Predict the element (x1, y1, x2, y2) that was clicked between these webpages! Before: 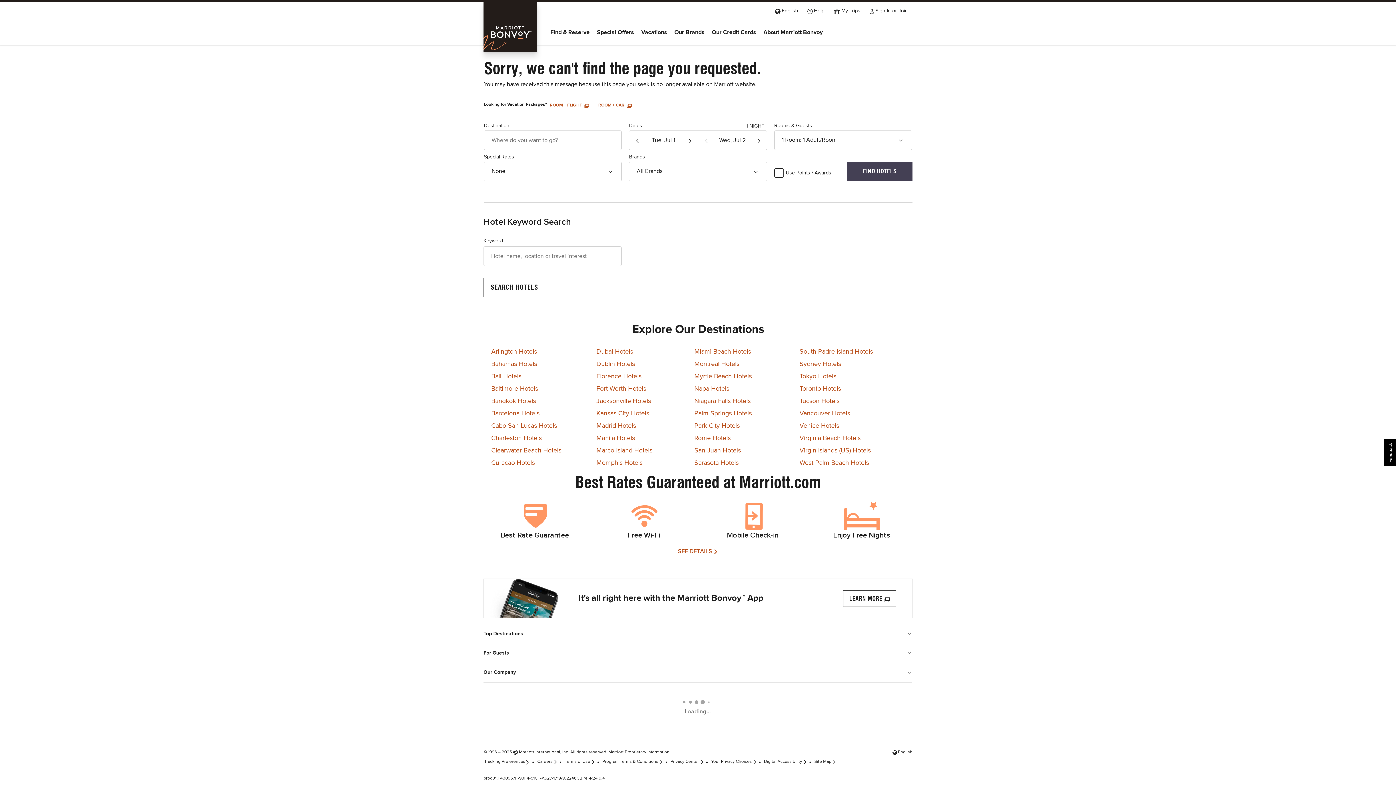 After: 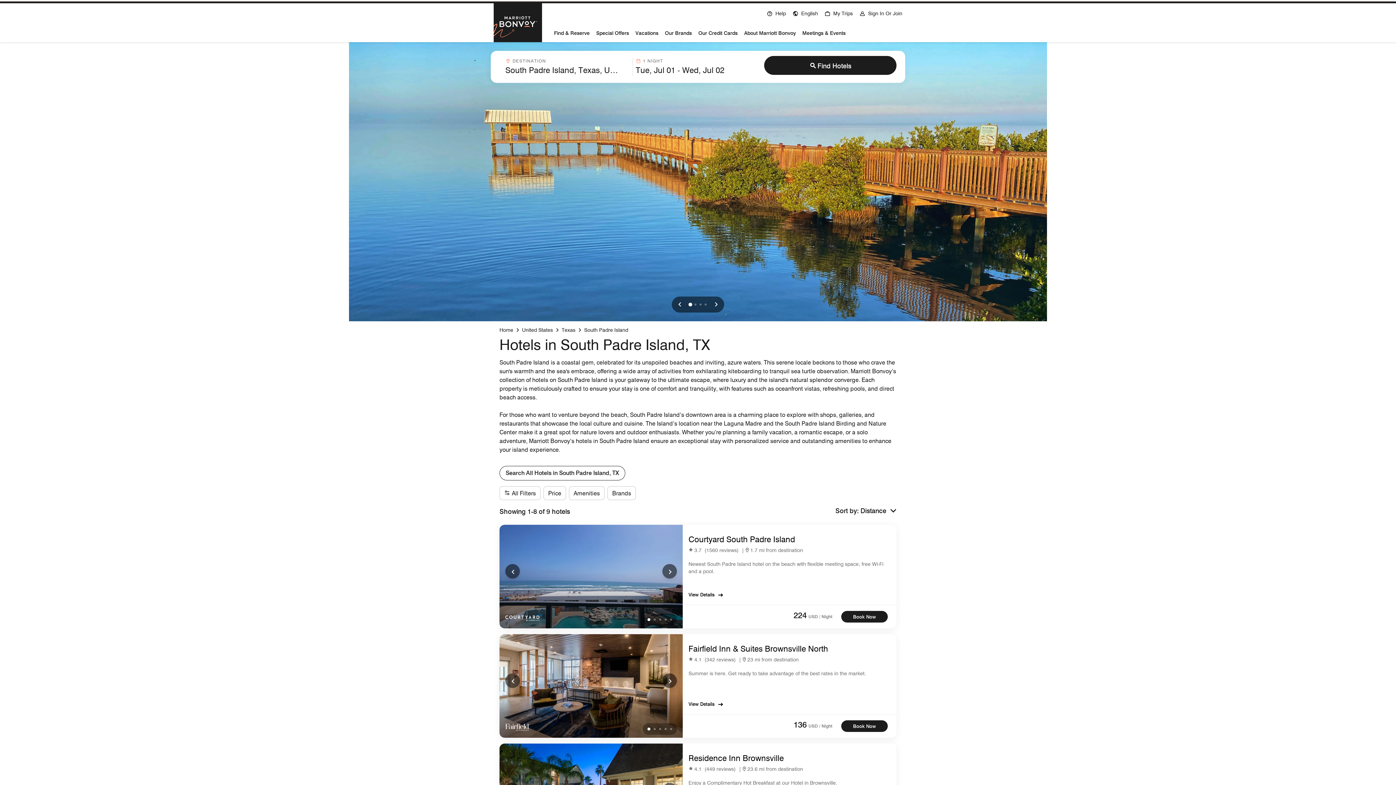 Action: label: South Padre Island Hotels bbox: (799, 348, 873, 355)